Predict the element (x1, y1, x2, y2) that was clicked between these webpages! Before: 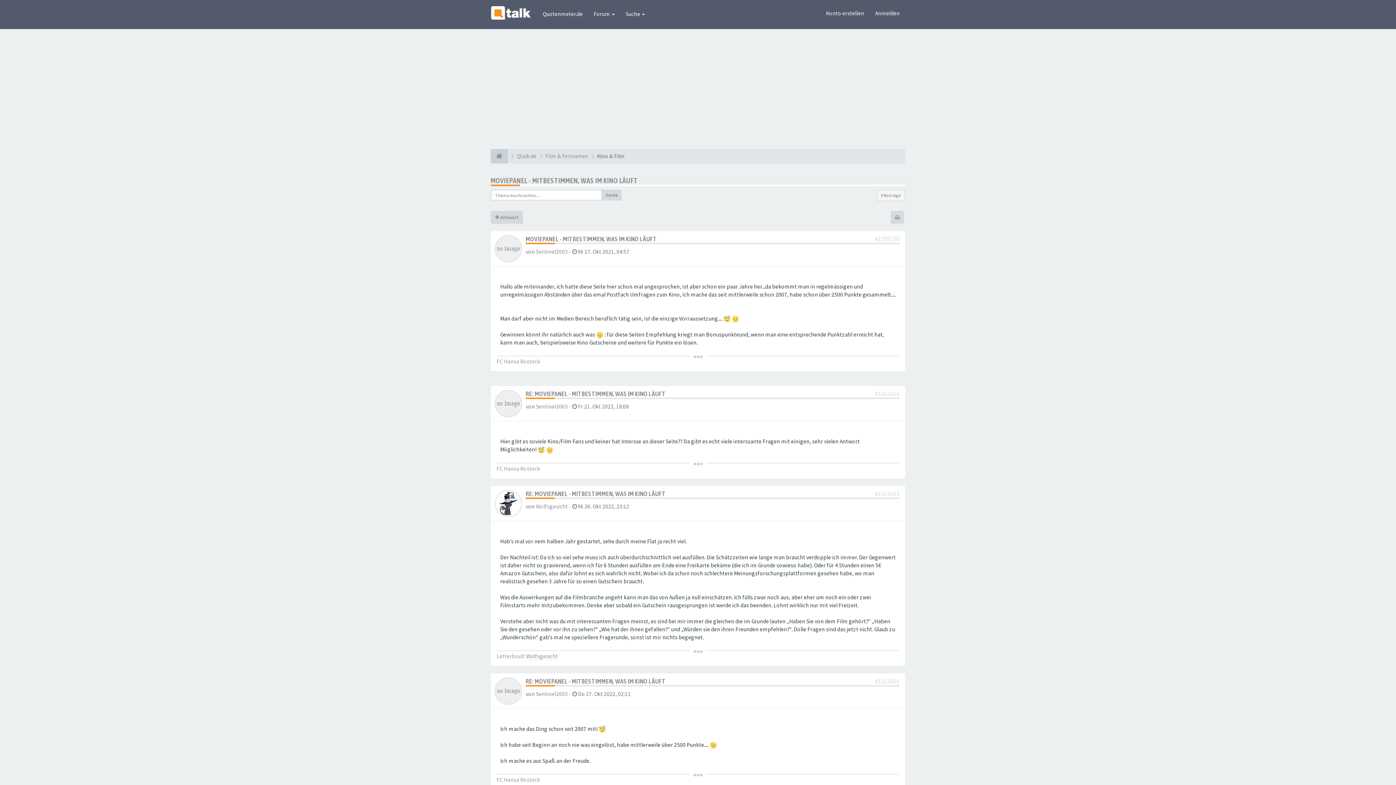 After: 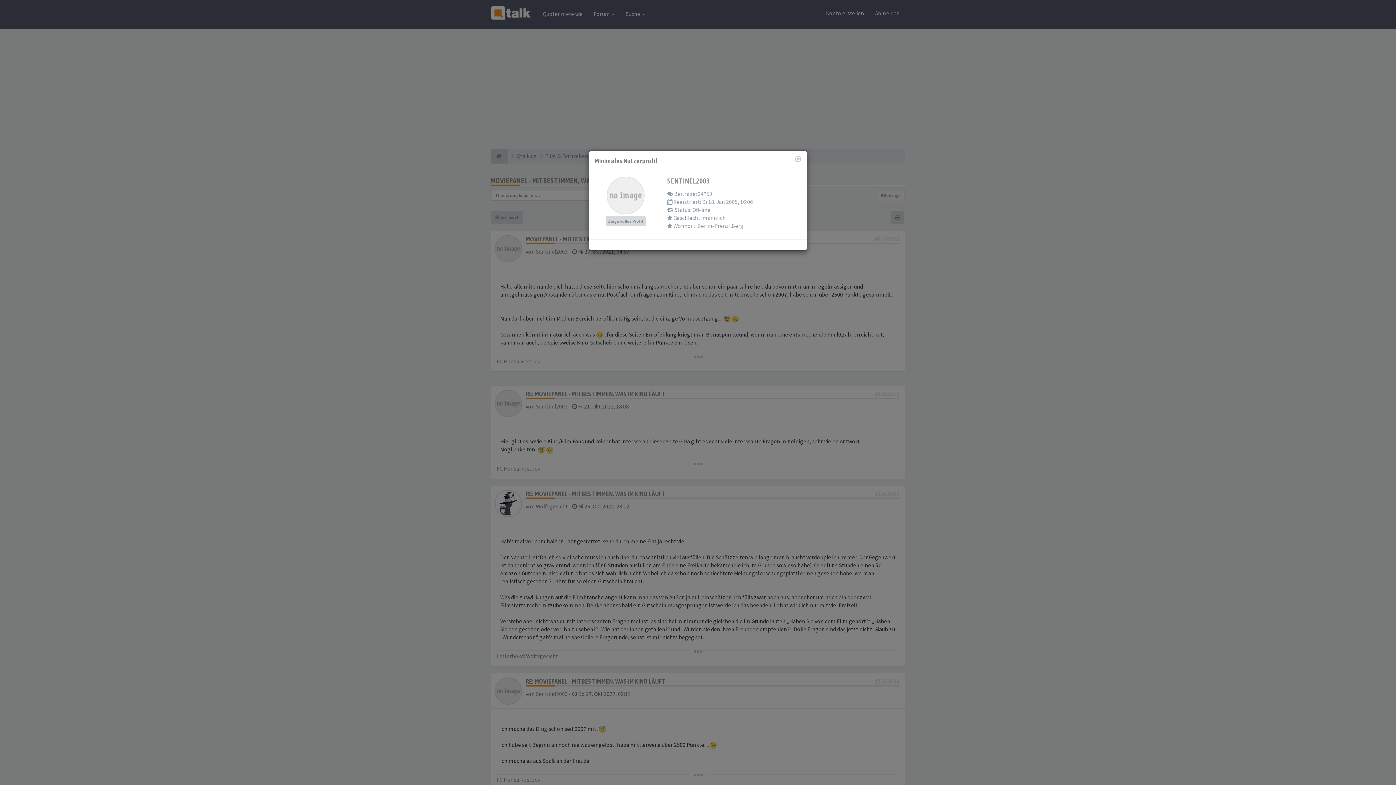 Action: bbox: (494, 687, 522, 694)